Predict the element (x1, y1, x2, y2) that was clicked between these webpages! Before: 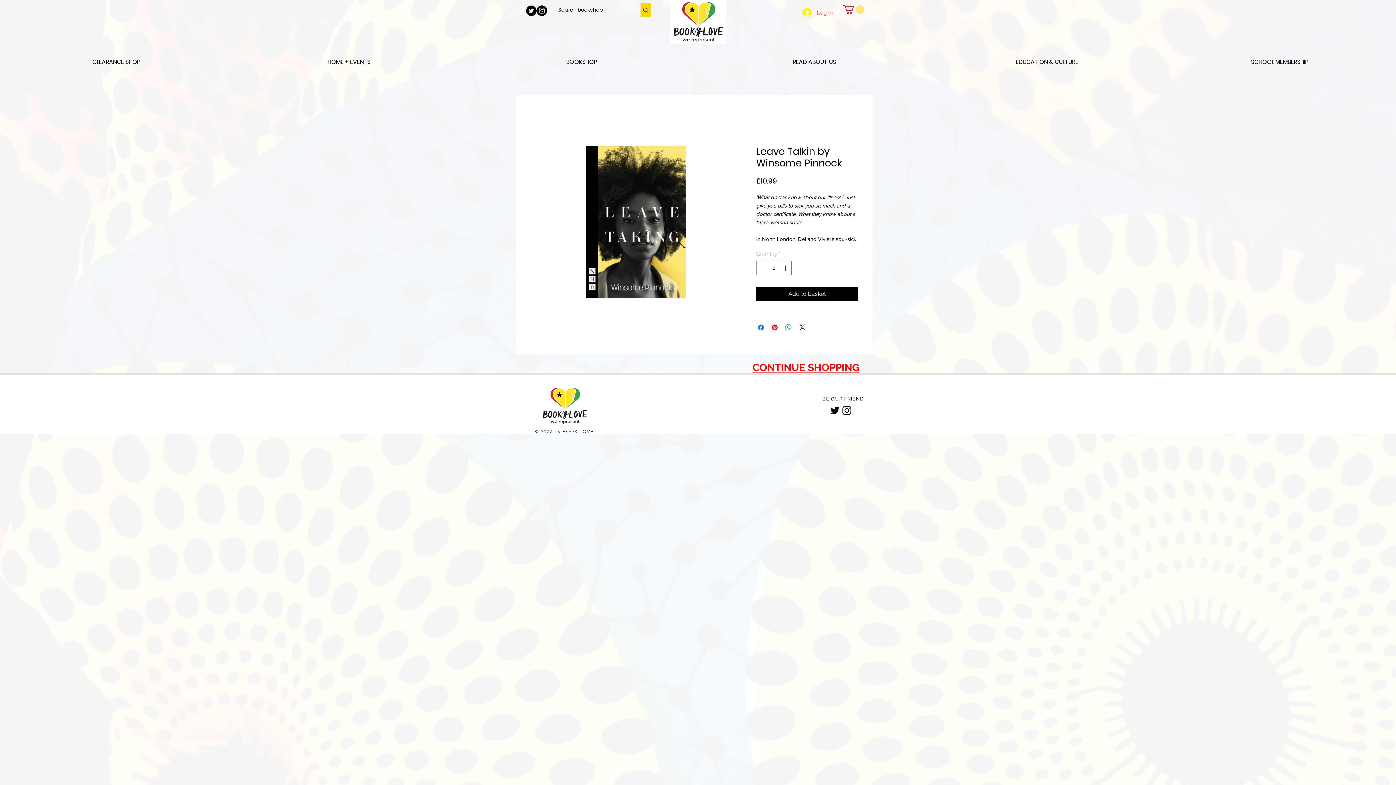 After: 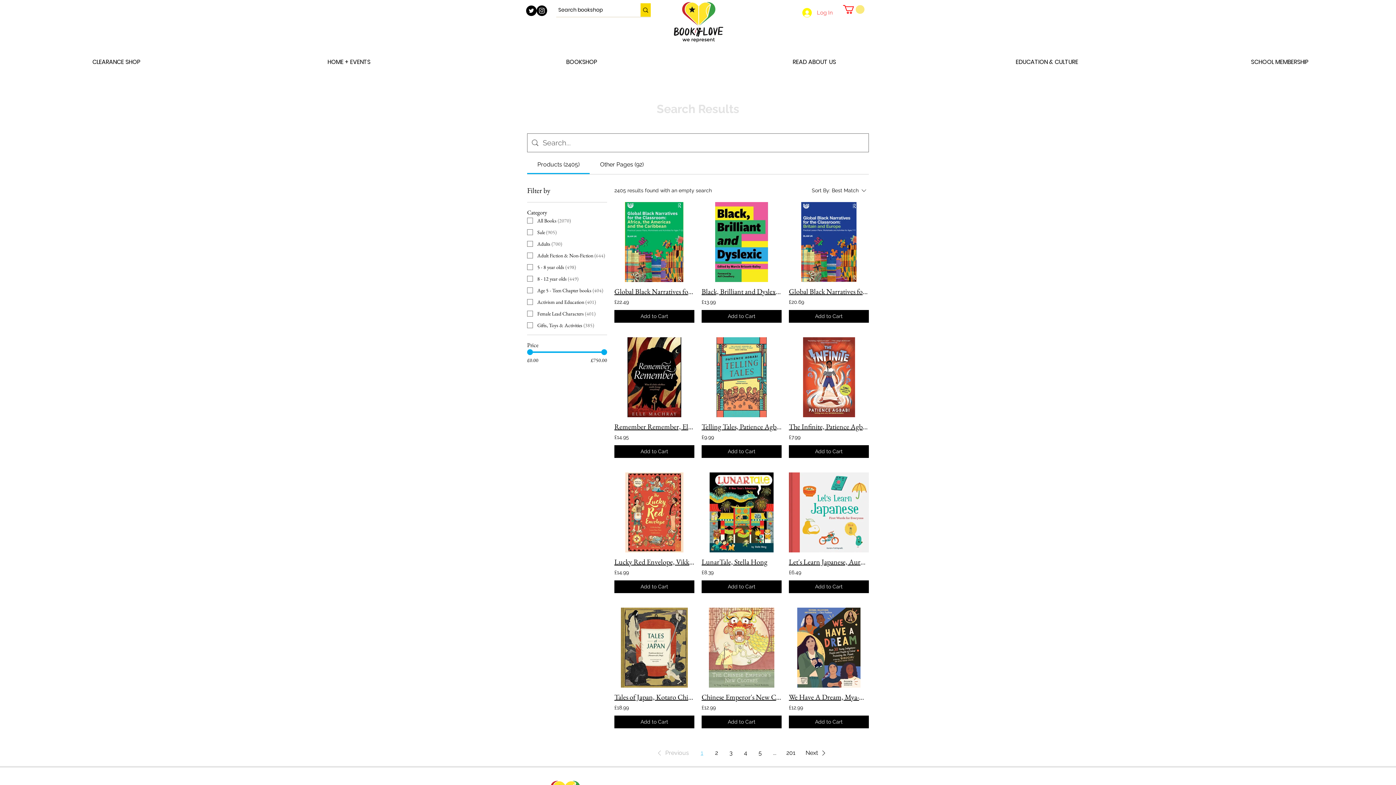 Action: label: Search bookshop bbox: (640, 3, 650, 16)